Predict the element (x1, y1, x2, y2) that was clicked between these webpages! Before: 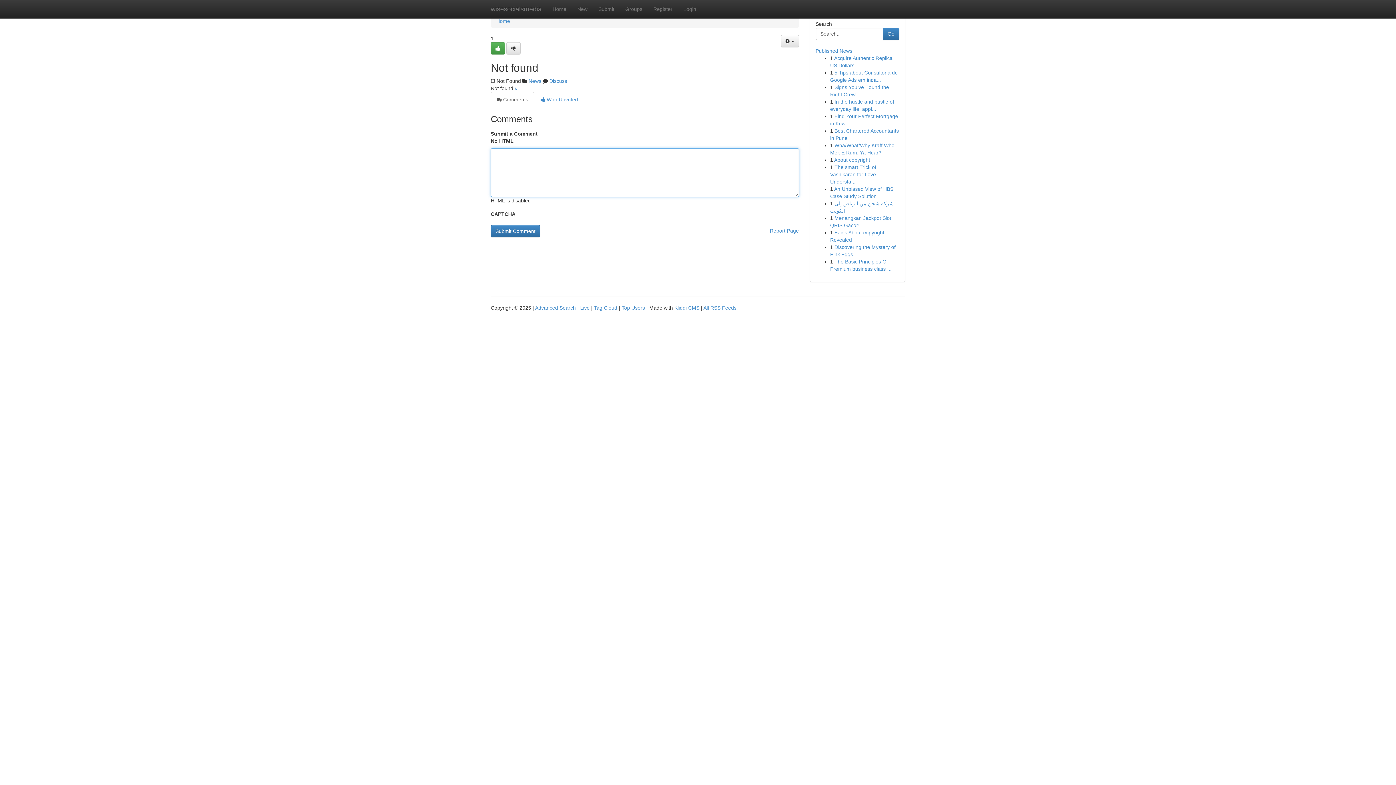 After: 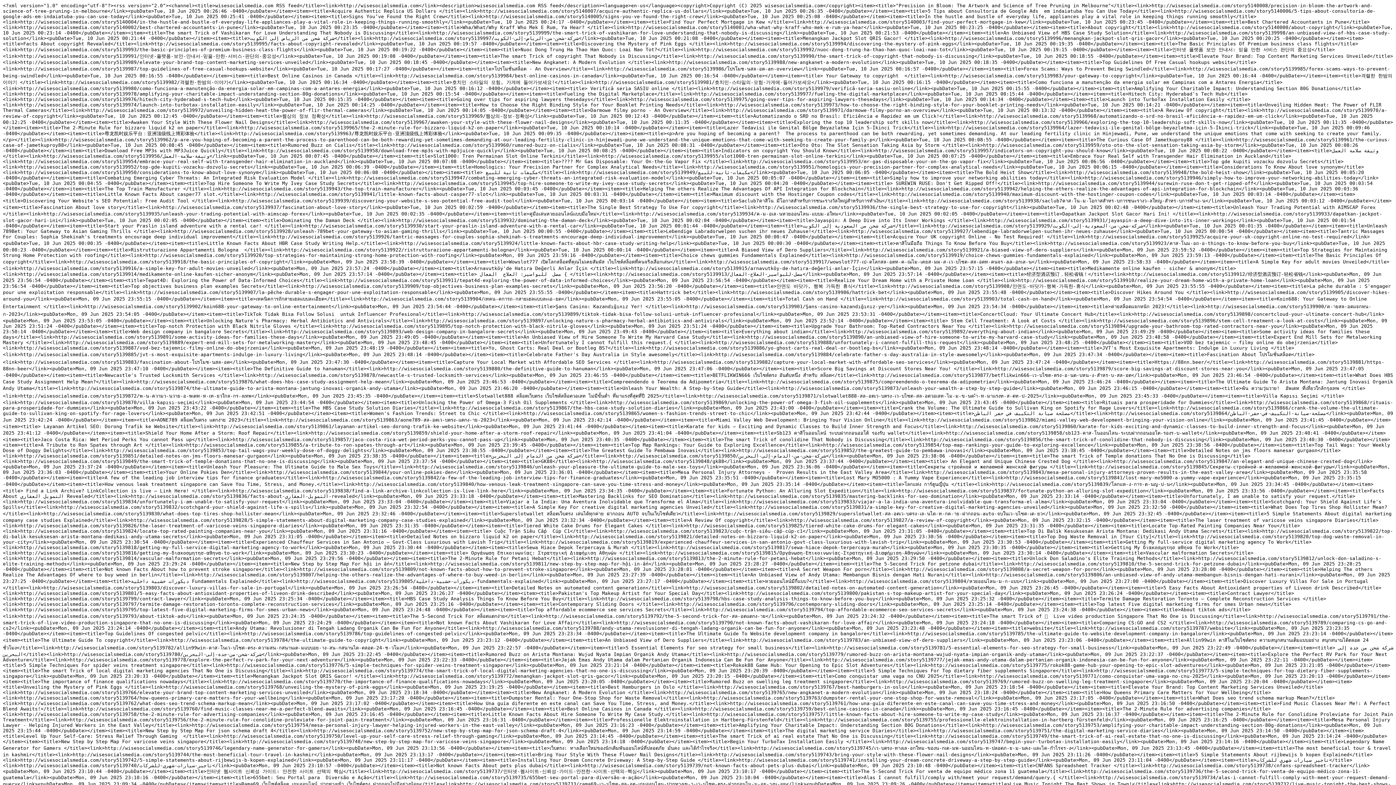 Action: bbox: (703, 305, 736, 310) label: All RSS Feeds